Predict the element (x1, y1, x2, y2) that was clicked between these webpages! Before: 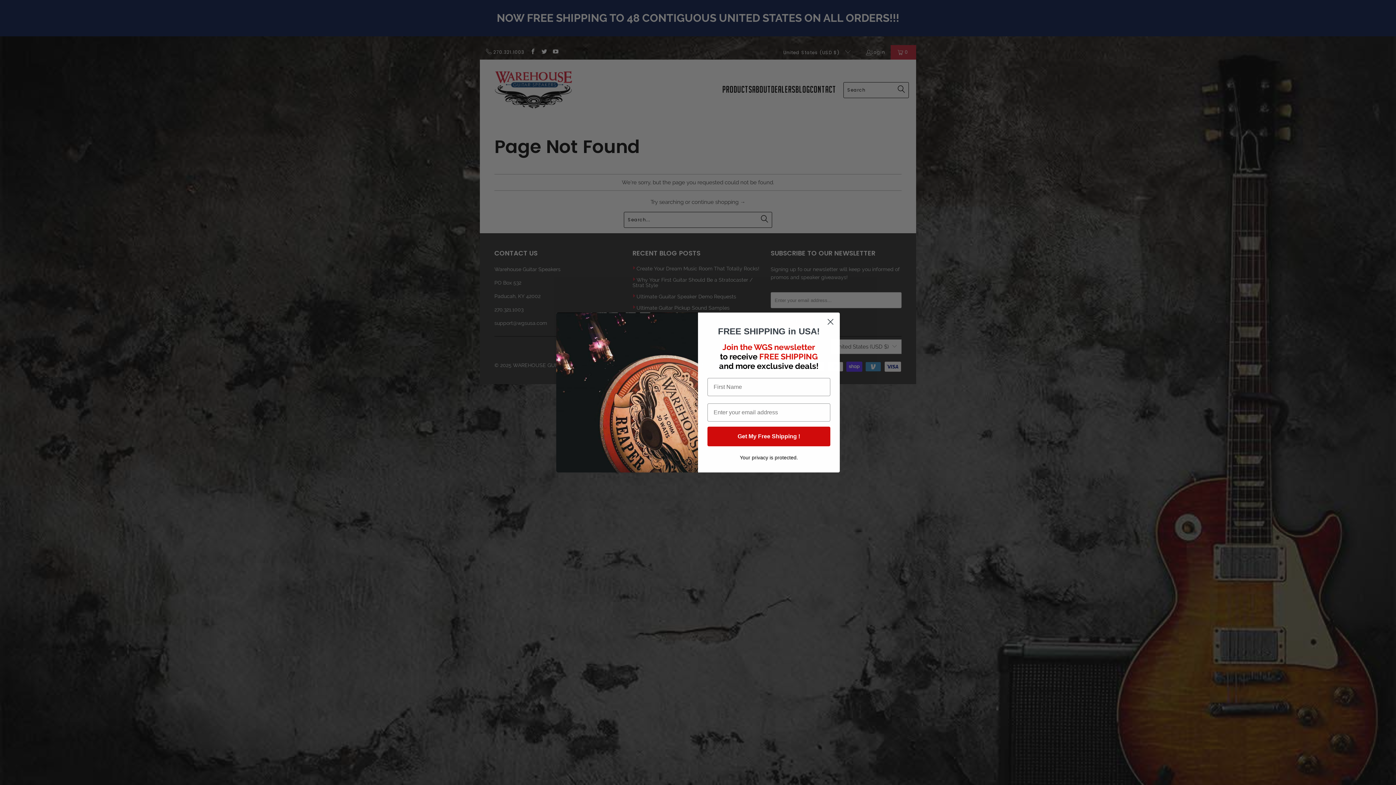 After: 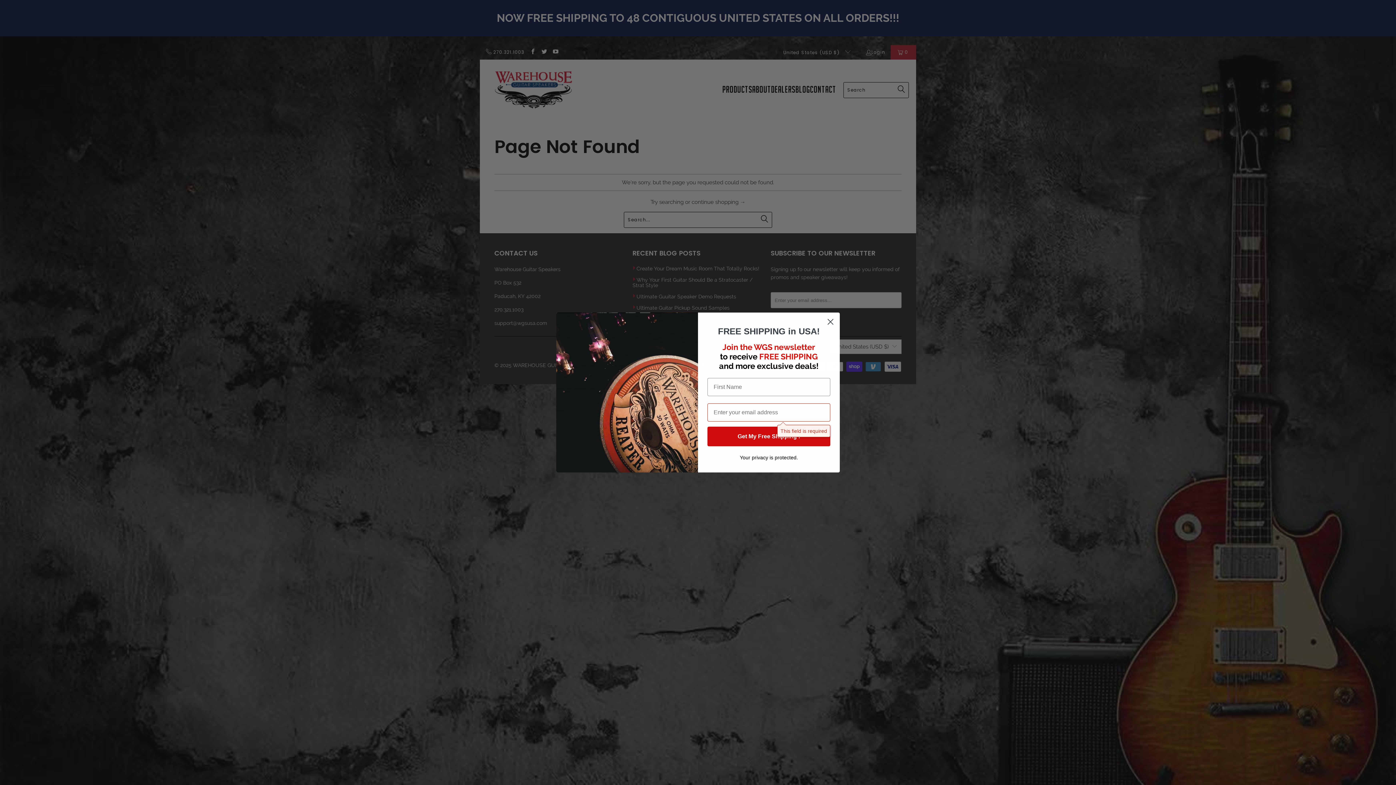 Action: label: Get My Free Shipping ! bbox: (707, 426, 830, 446)